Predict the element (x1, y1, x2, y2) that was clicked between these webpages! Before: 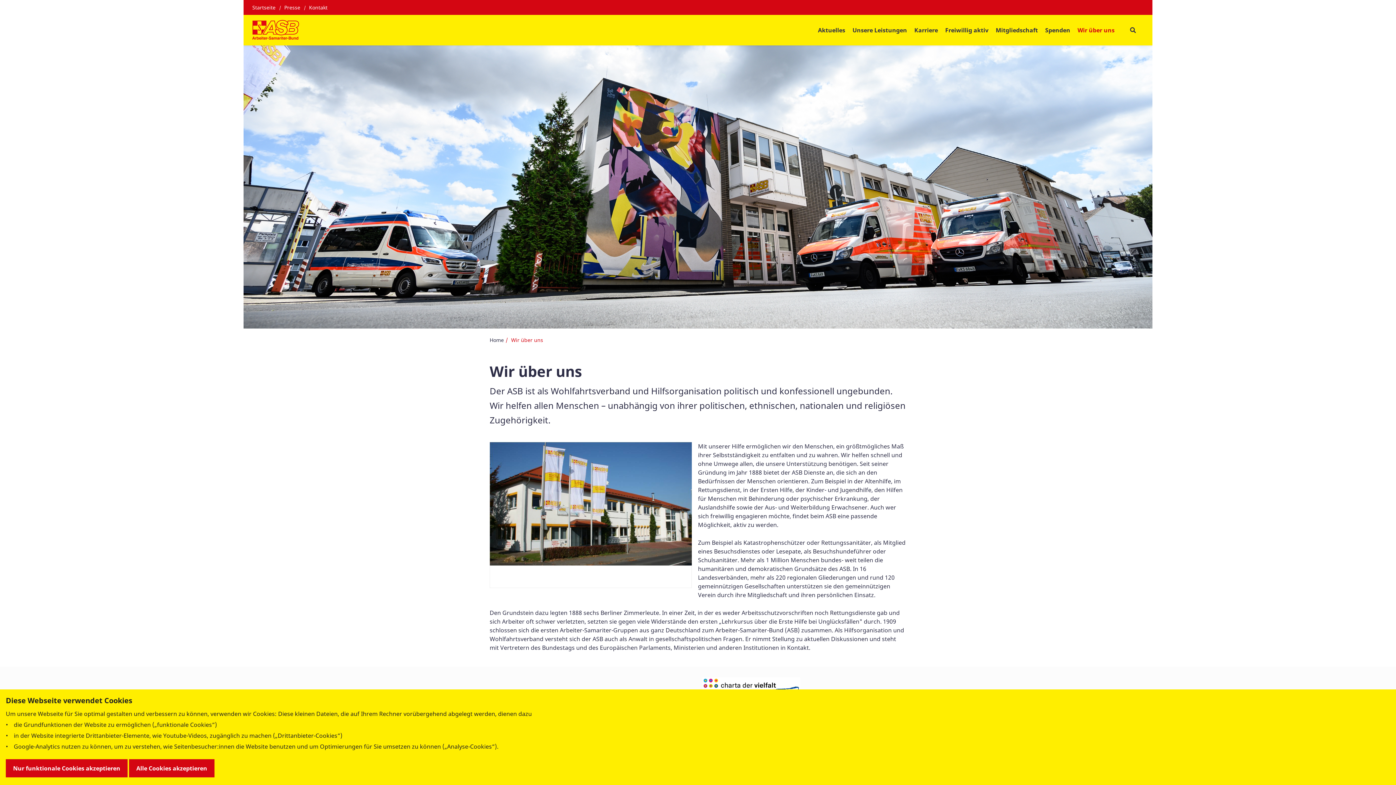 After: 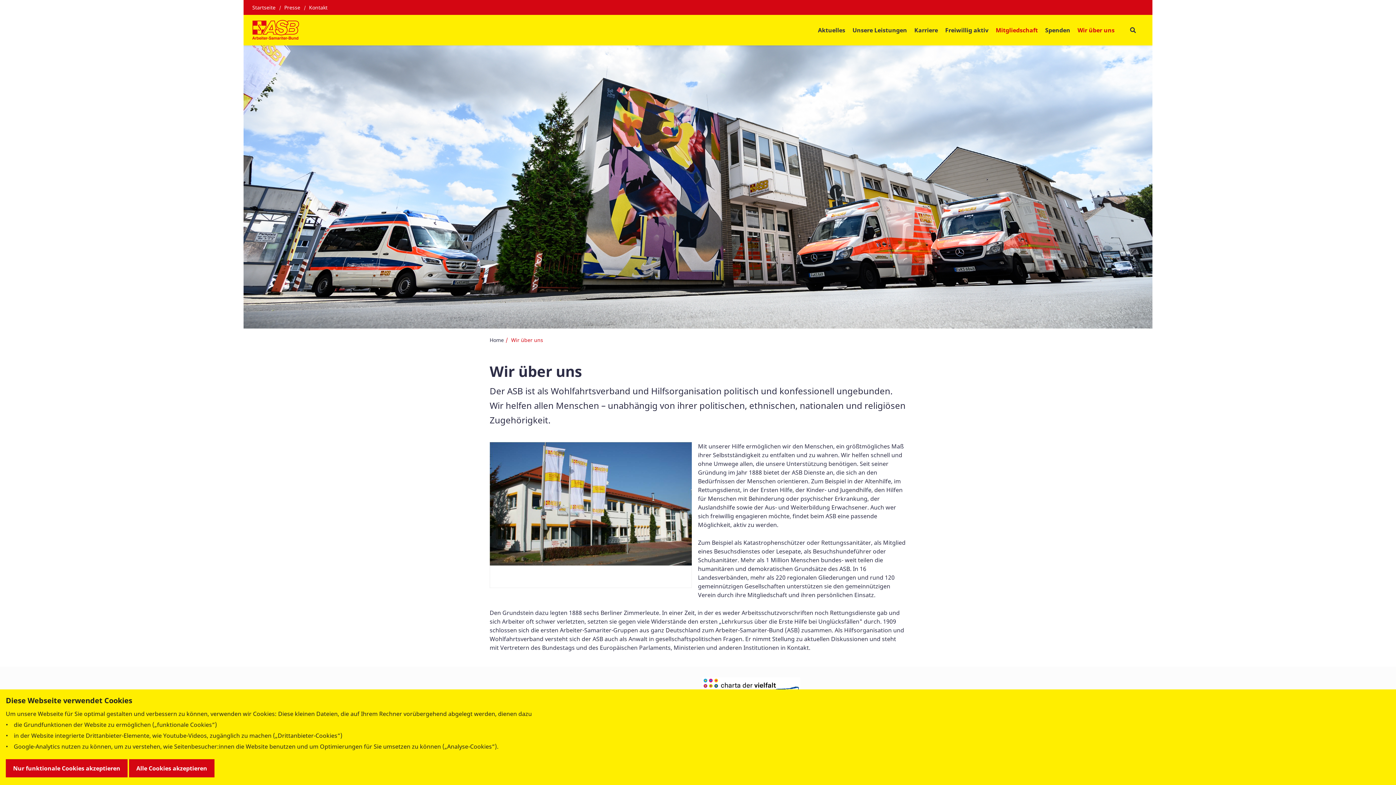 Action: bbox: (992, 22, 1041, 37) label: Mitgliedschaft